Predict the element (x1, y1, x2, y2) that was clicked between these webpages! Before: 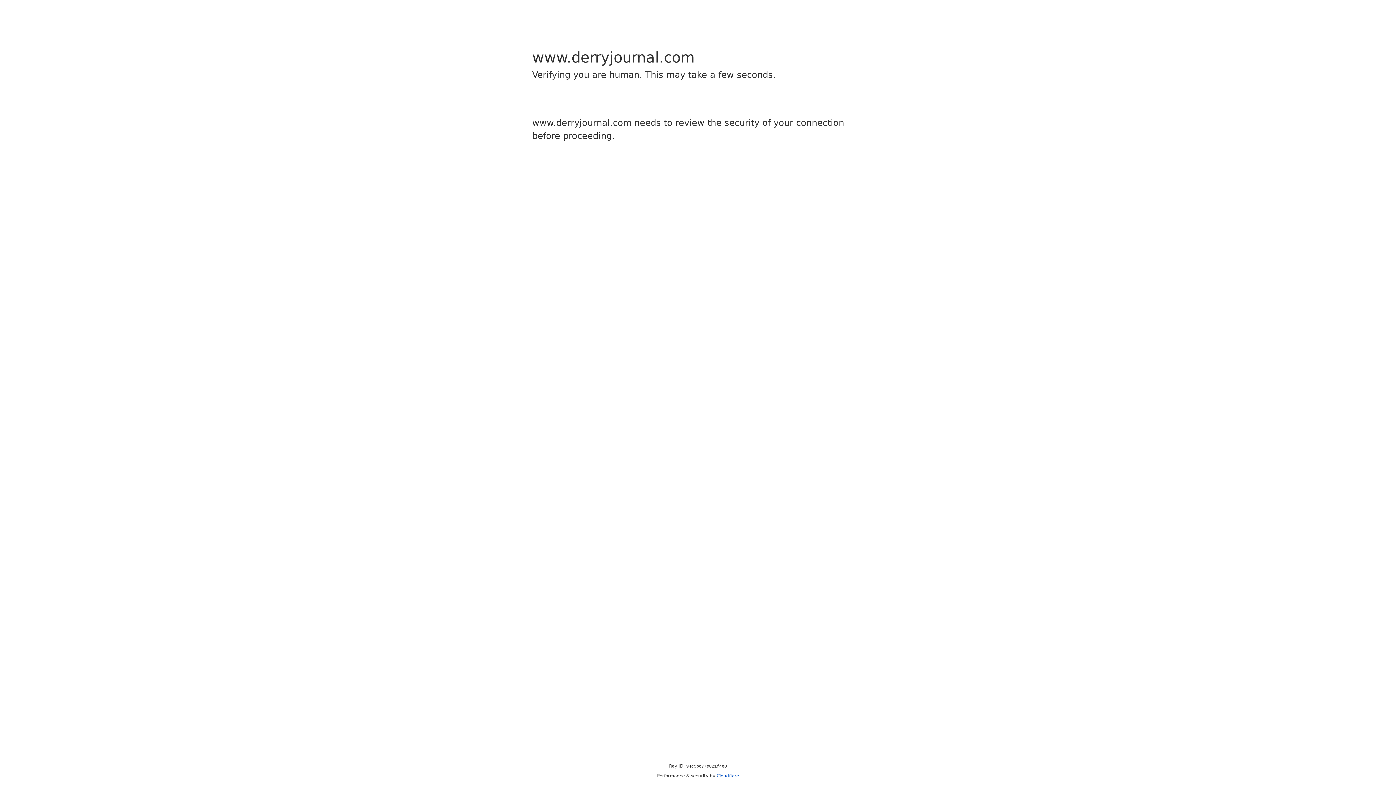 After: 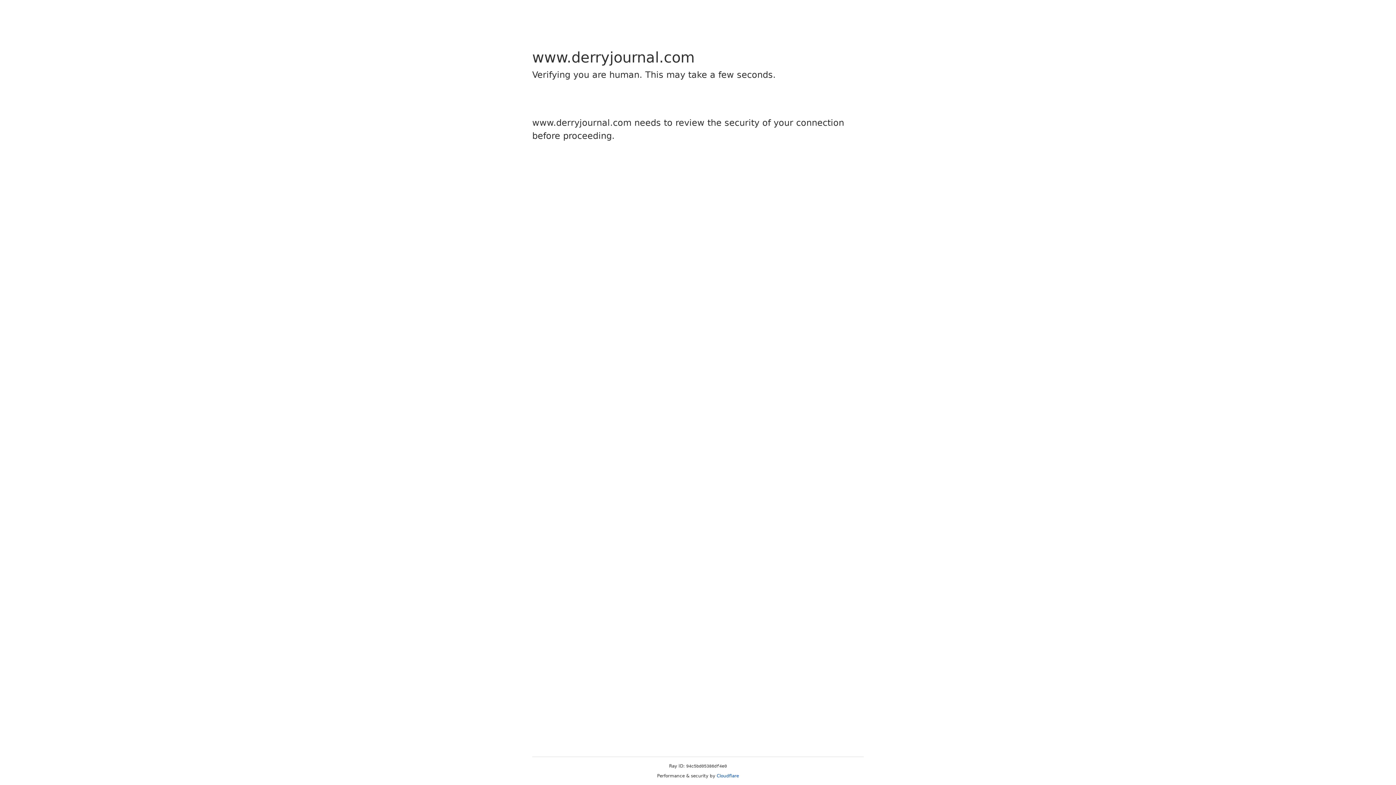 Action: label: Cloudflare bbox: (716, 773, 739, 778)